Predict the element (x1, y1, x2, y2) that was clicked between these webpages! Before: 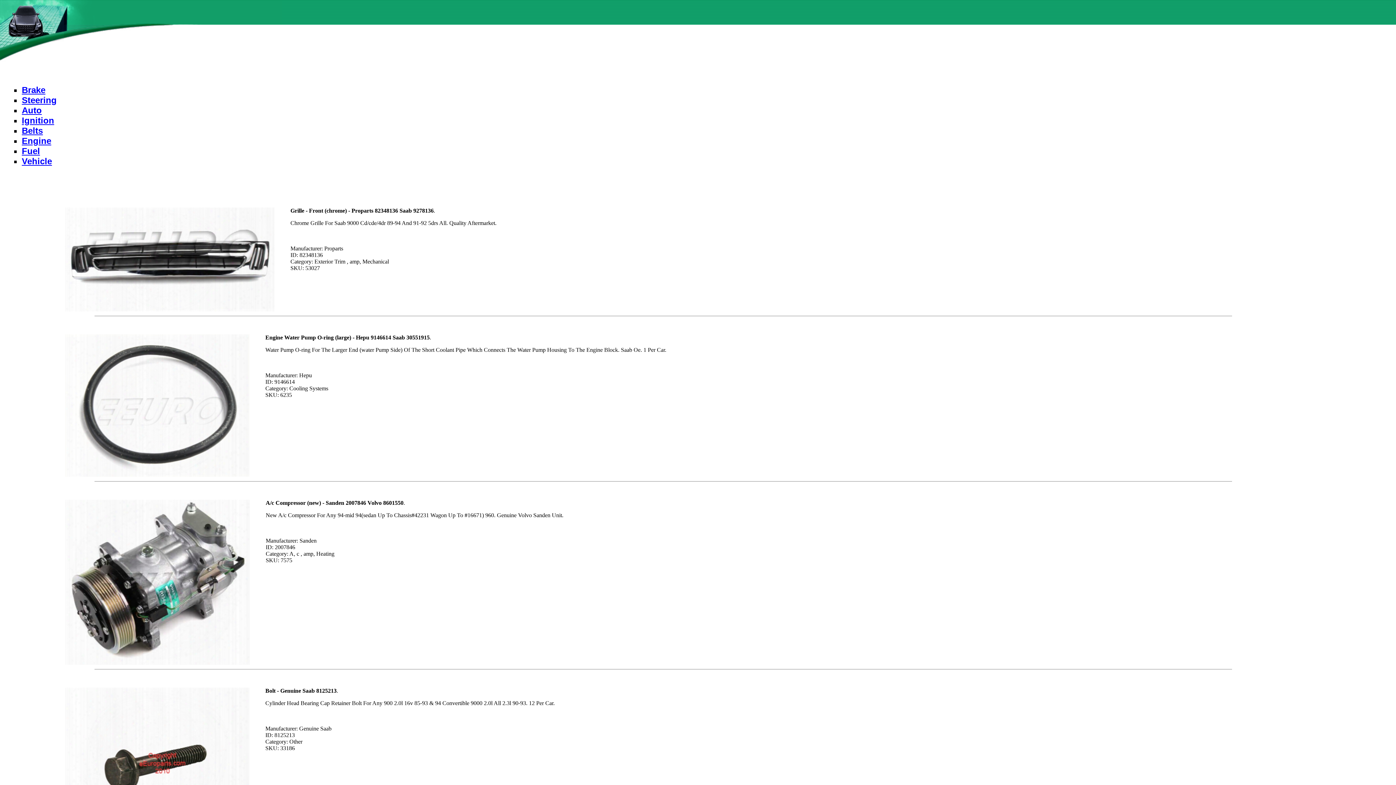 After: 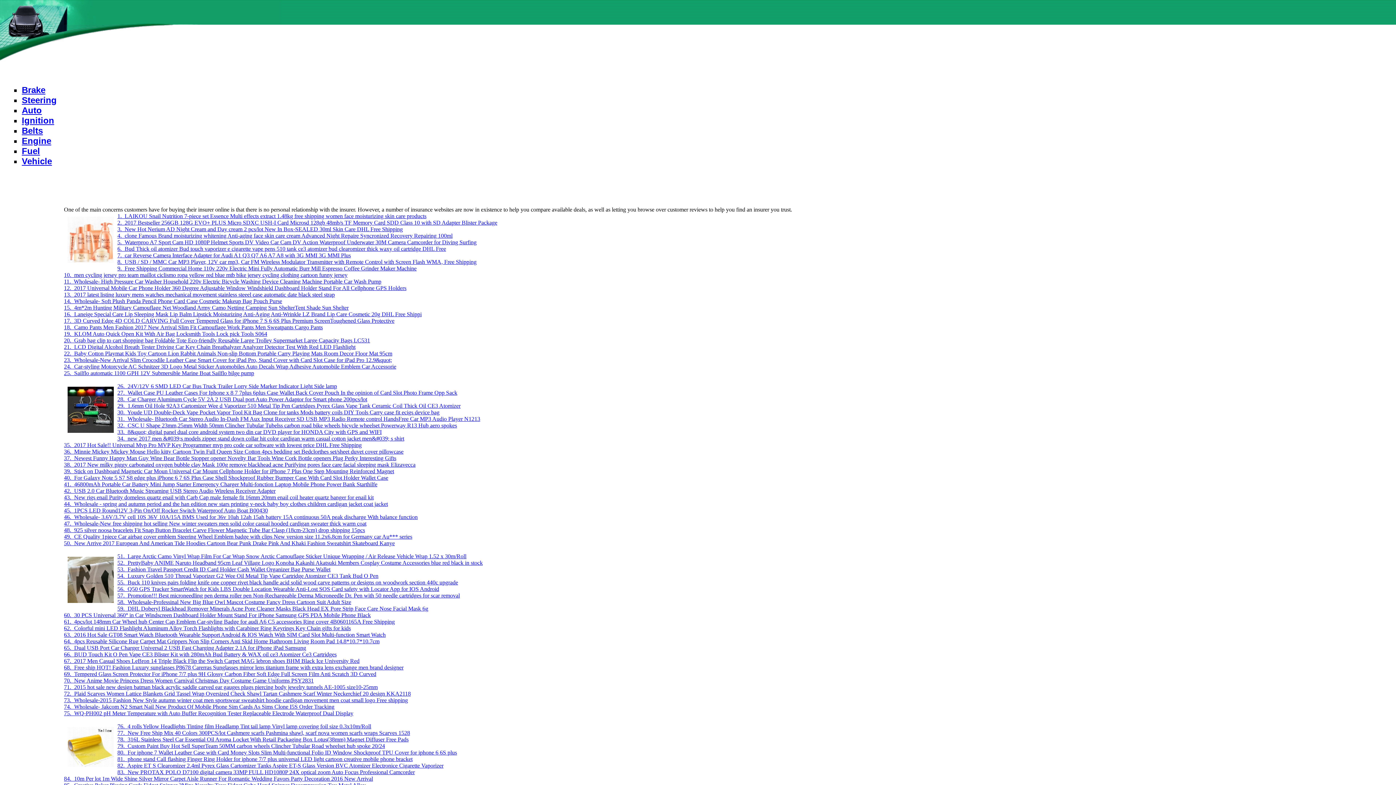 Action: bbox: (21, 156, 52, 166) label: Vehicle